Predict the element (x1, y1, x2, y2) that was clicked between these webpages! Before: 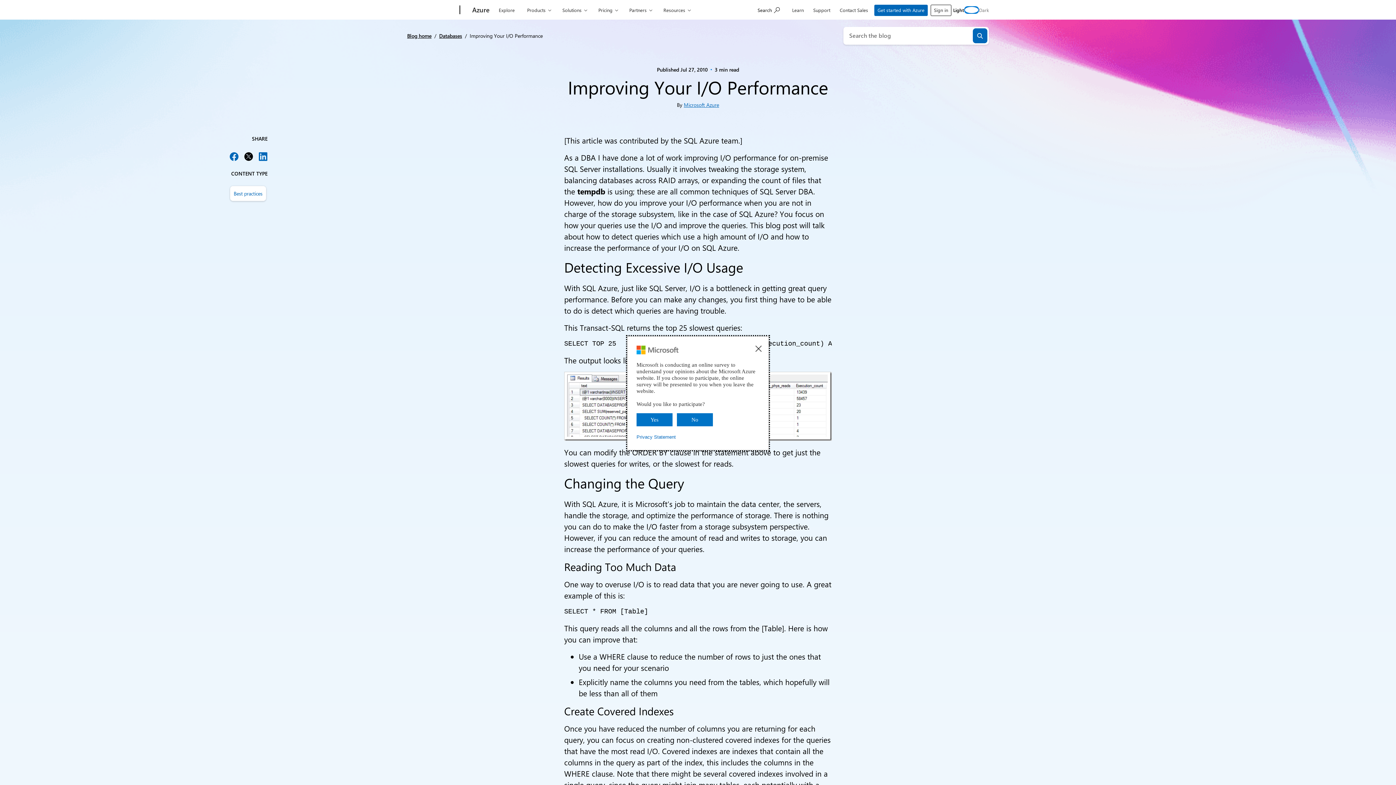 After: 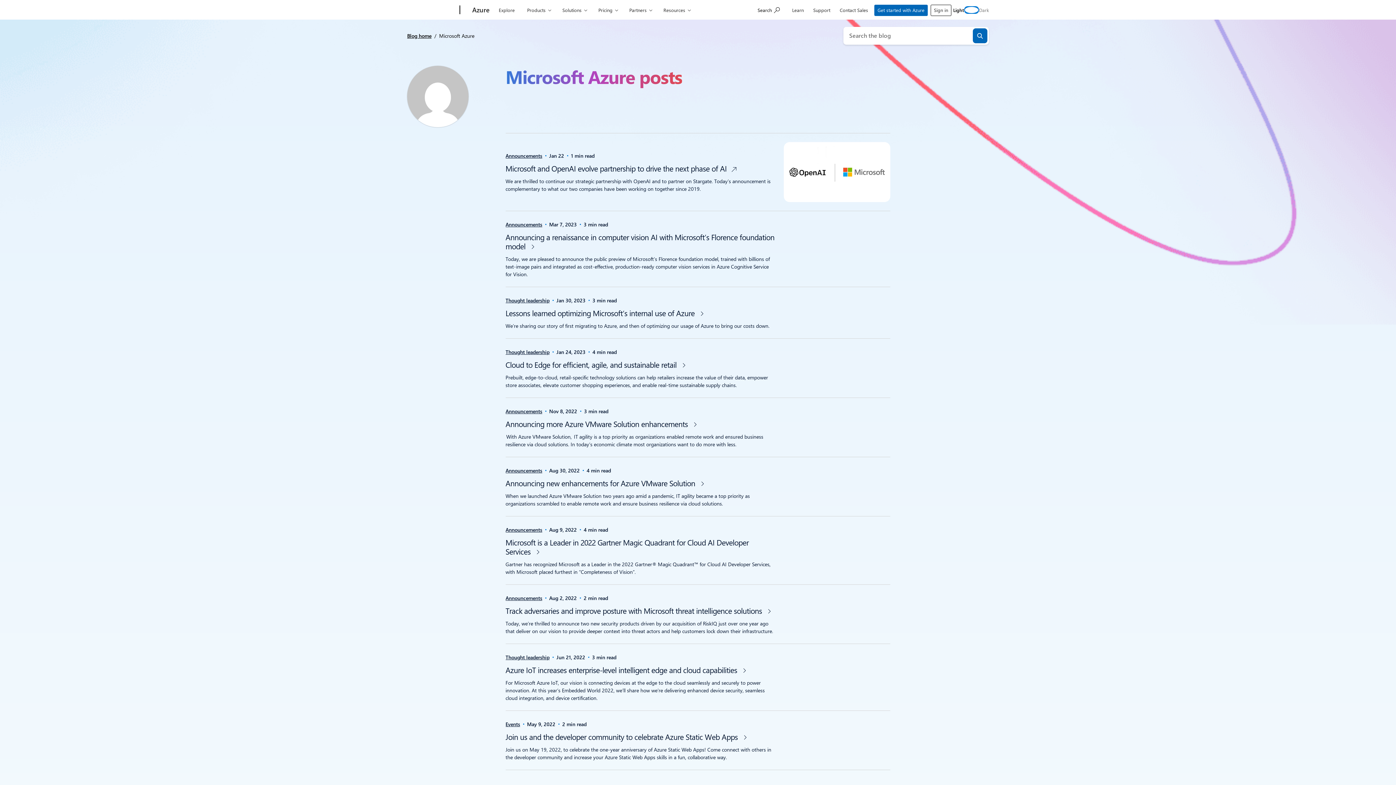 Action: label: Microsoft Azure bbox: (684, 101, 719, 108)